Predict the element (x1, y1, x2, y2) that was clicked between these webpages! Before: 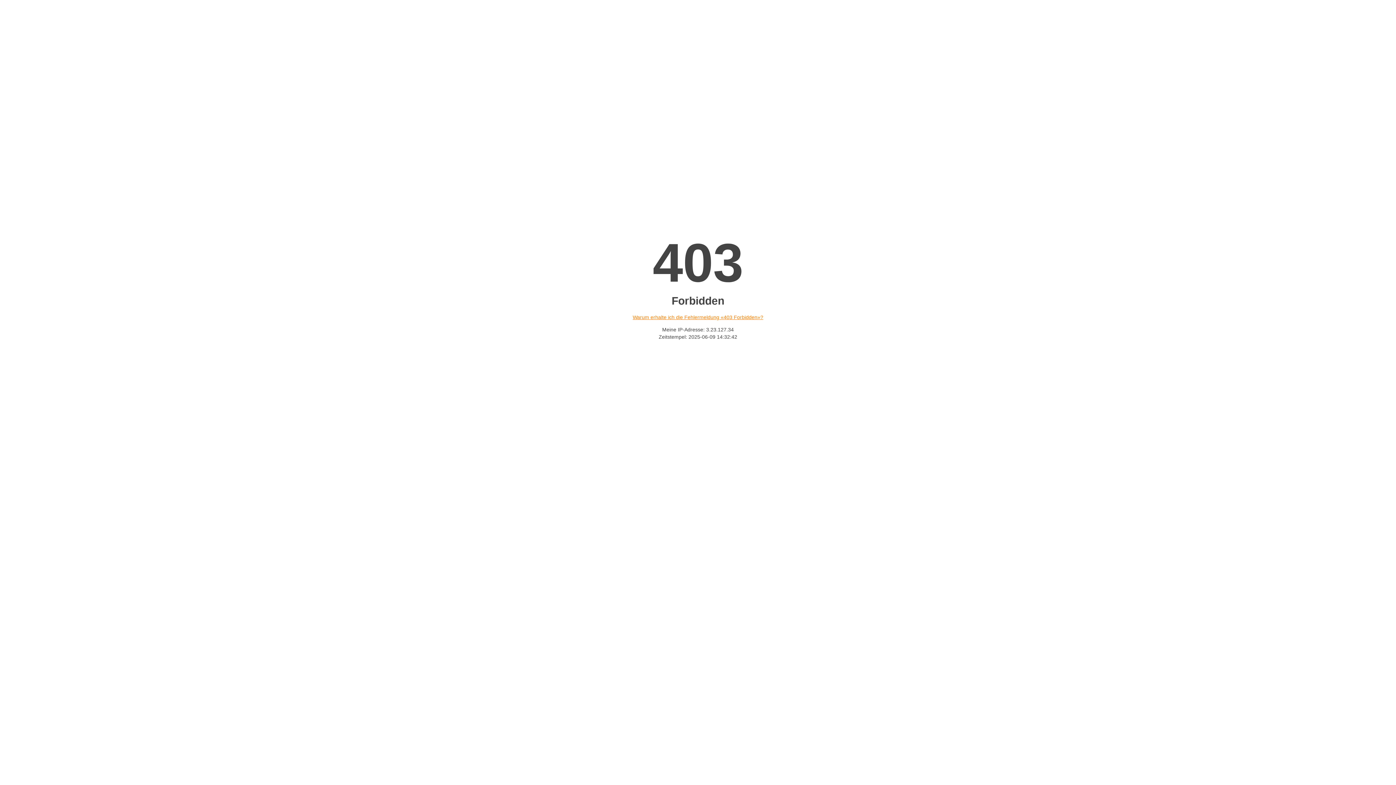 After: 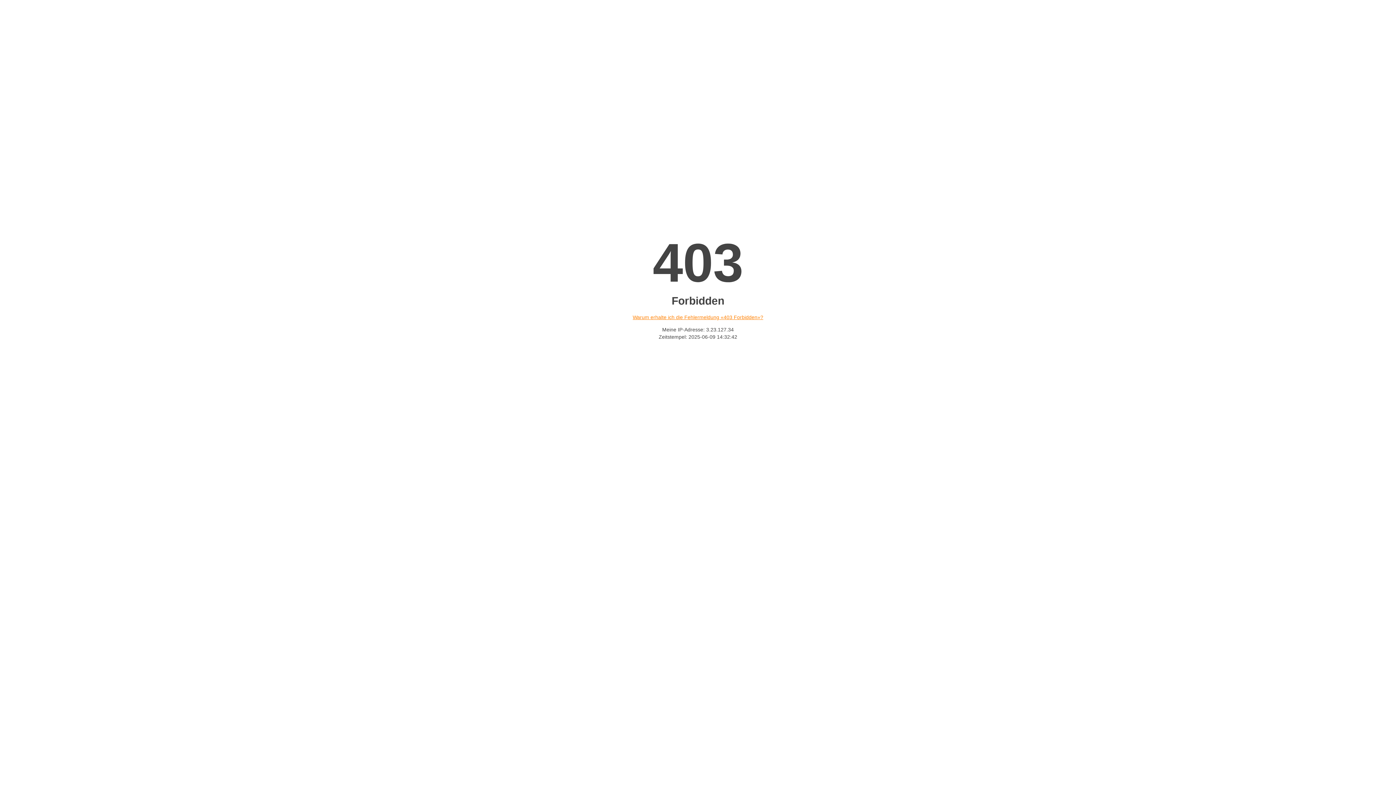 Action: label: Warum erhalte ich die Fehlermeldung «403 Forbidden»? bbox: (632, 314, 763, 320)